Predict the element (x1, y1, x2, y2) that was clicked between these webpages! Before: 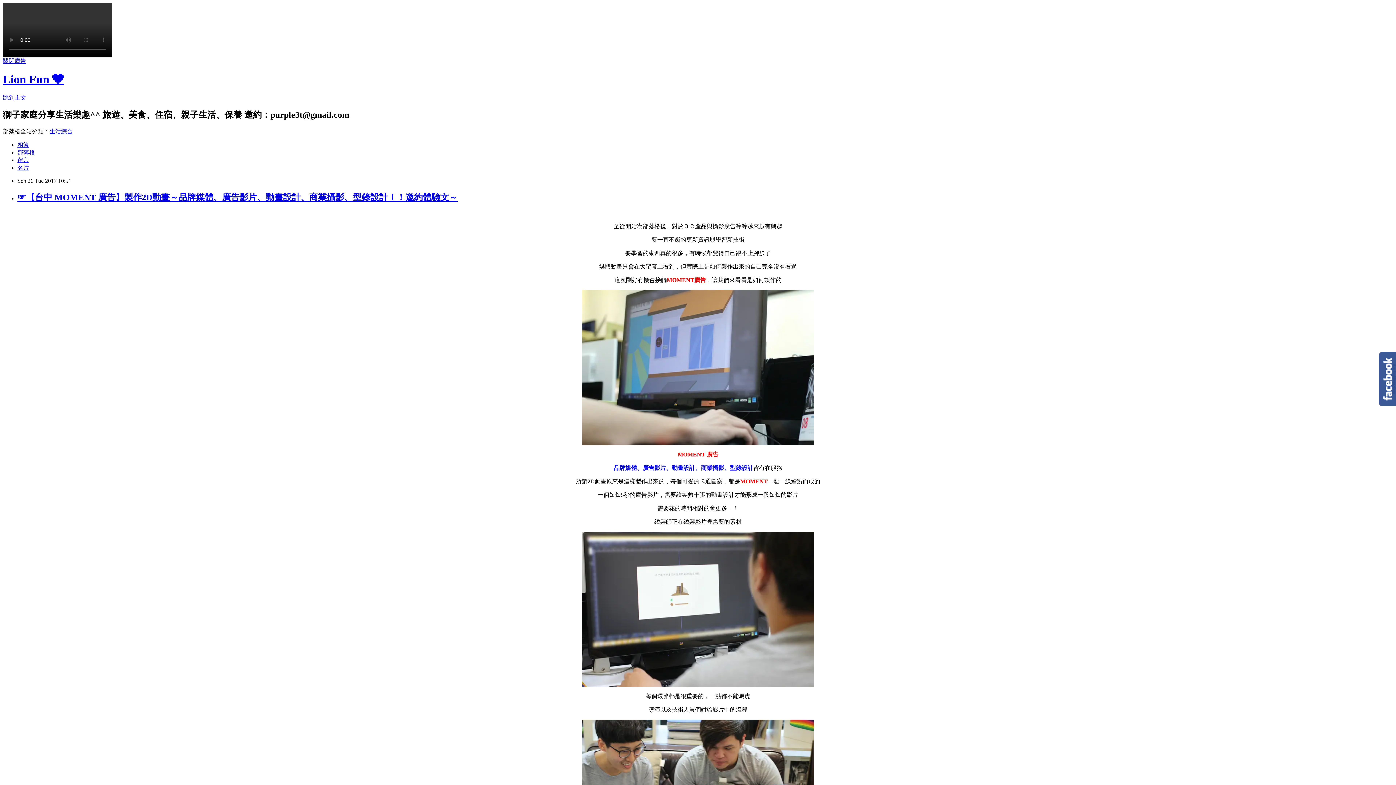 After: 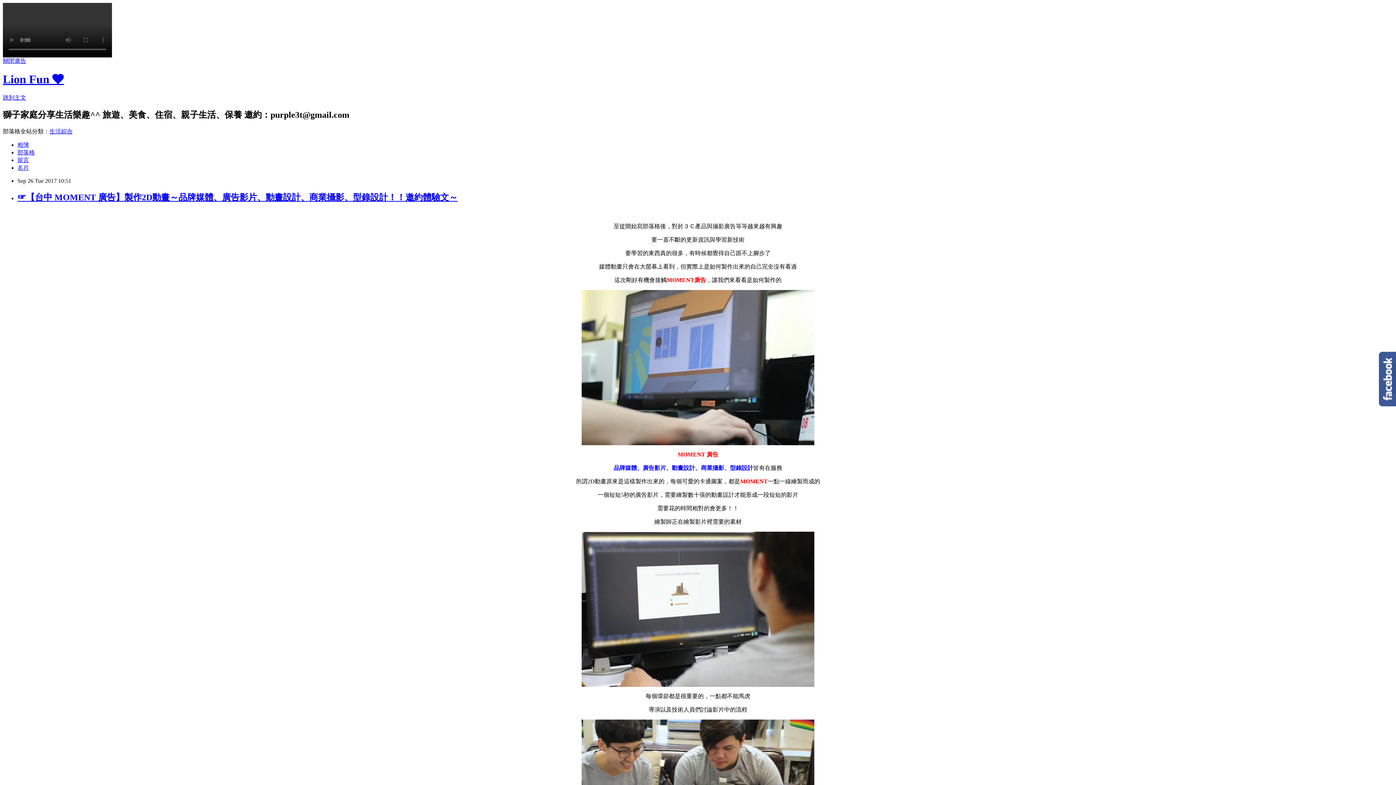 Action: label: 生活綜合 bbox: (49, 128, 72, 134)